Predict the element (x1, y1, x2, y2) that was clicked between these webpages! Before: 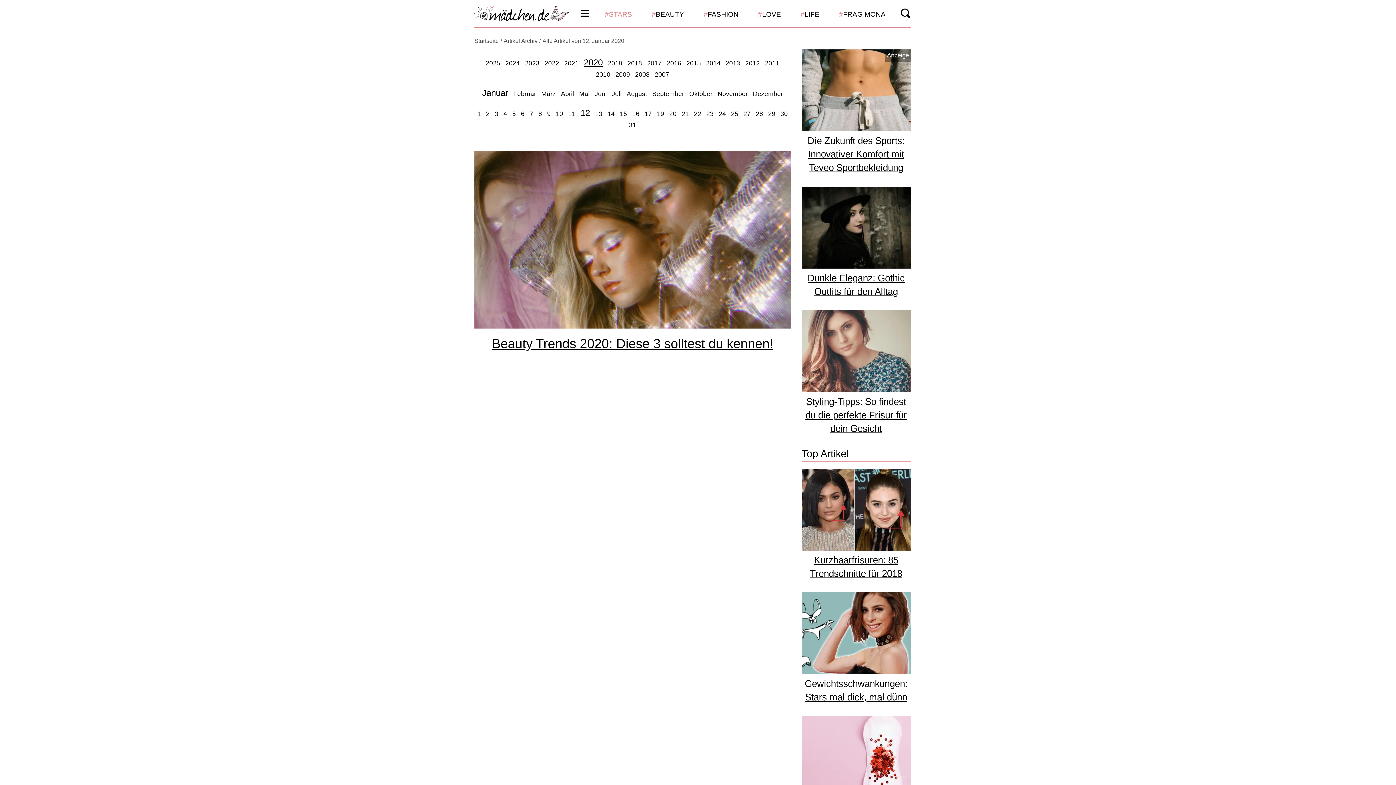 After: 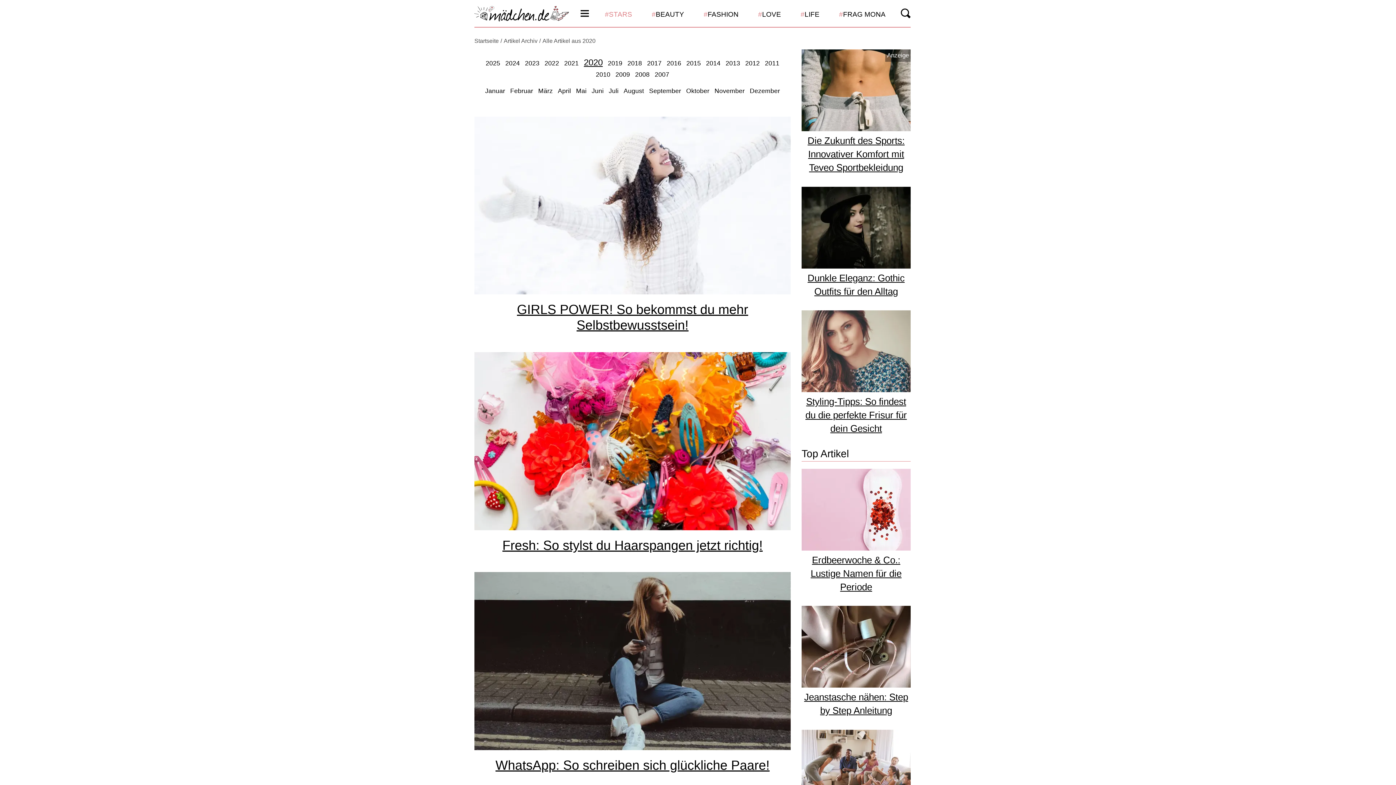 Action: bbox: (584, 57, 602, 67) label: 2020